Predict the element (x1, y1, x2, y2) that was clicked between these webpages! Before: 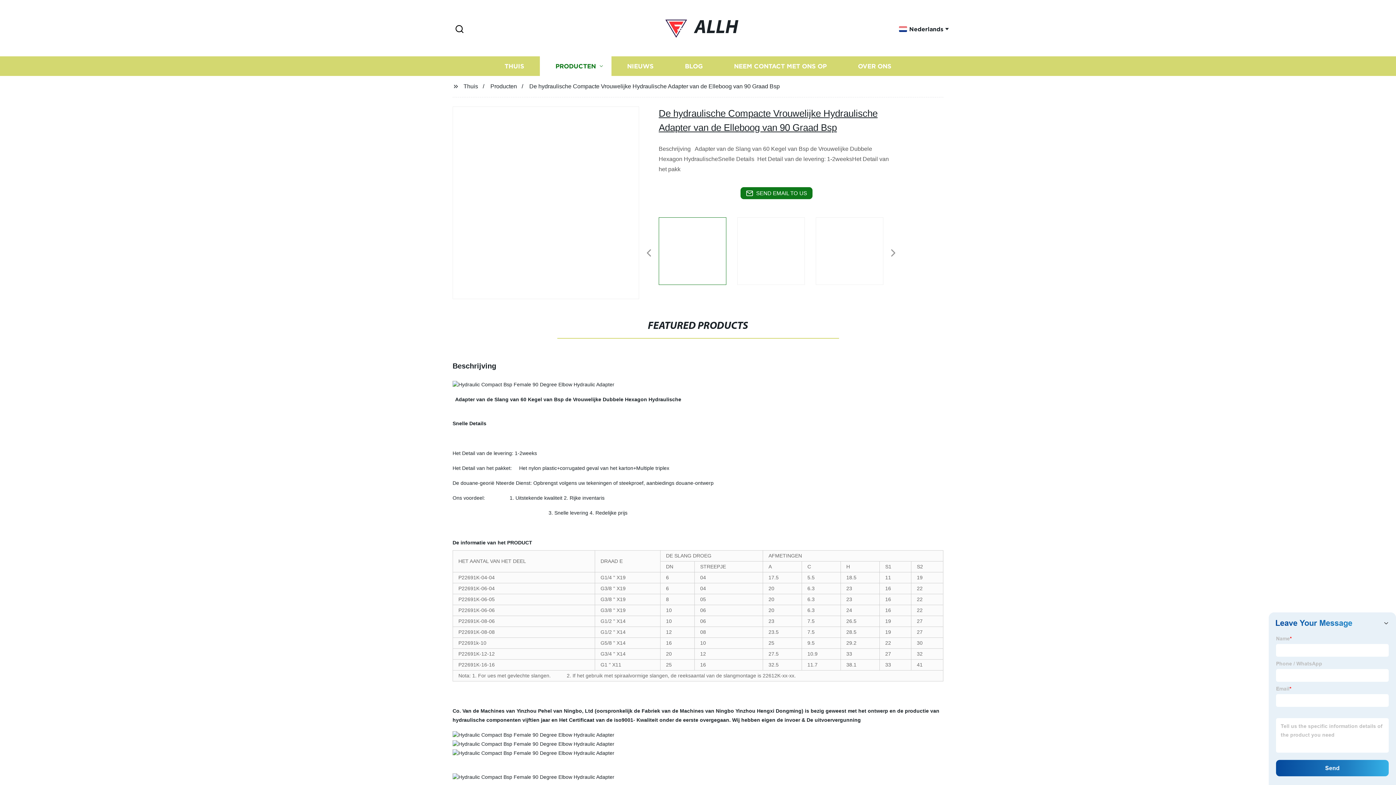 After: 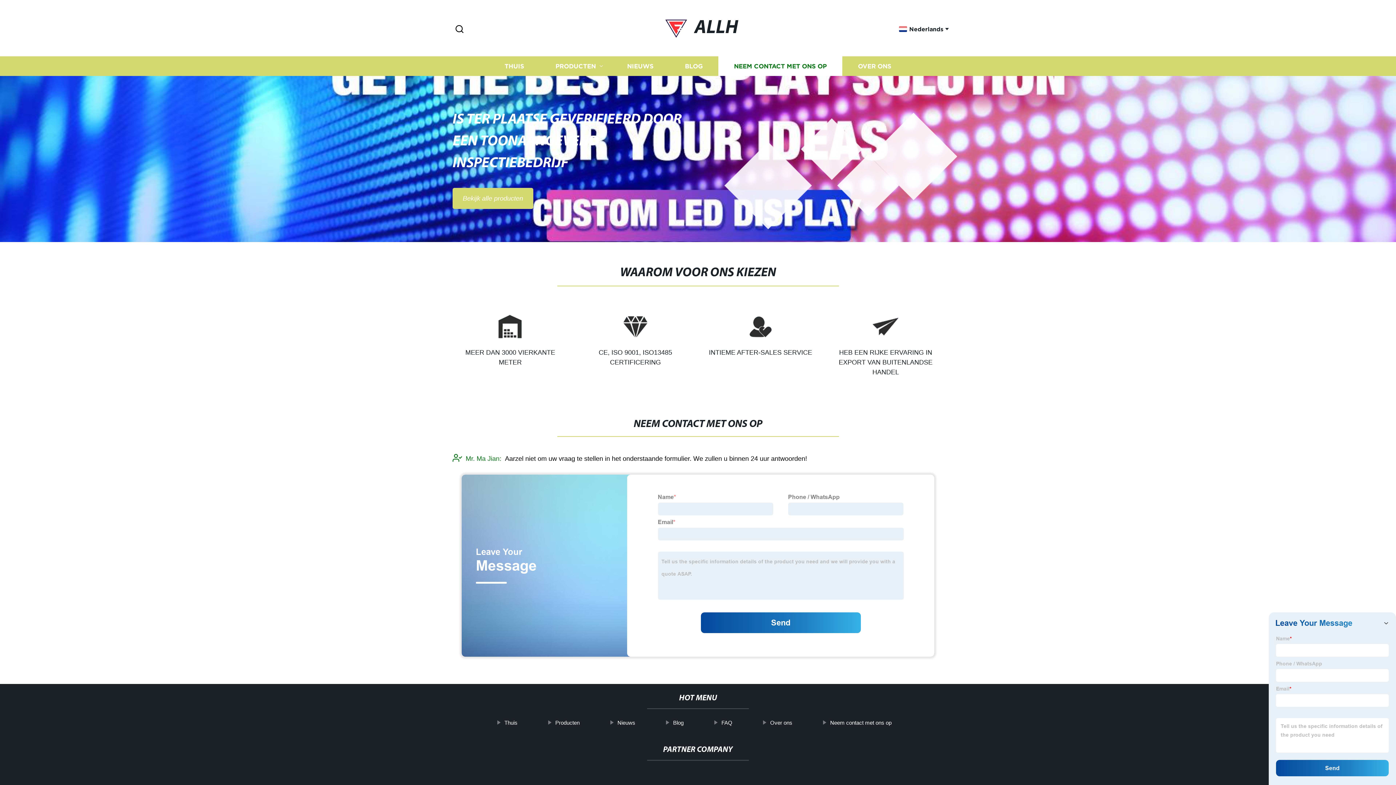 Action: bbox: (718, 56, 842, 76) label: NEEM CONTACT MET ONS OP